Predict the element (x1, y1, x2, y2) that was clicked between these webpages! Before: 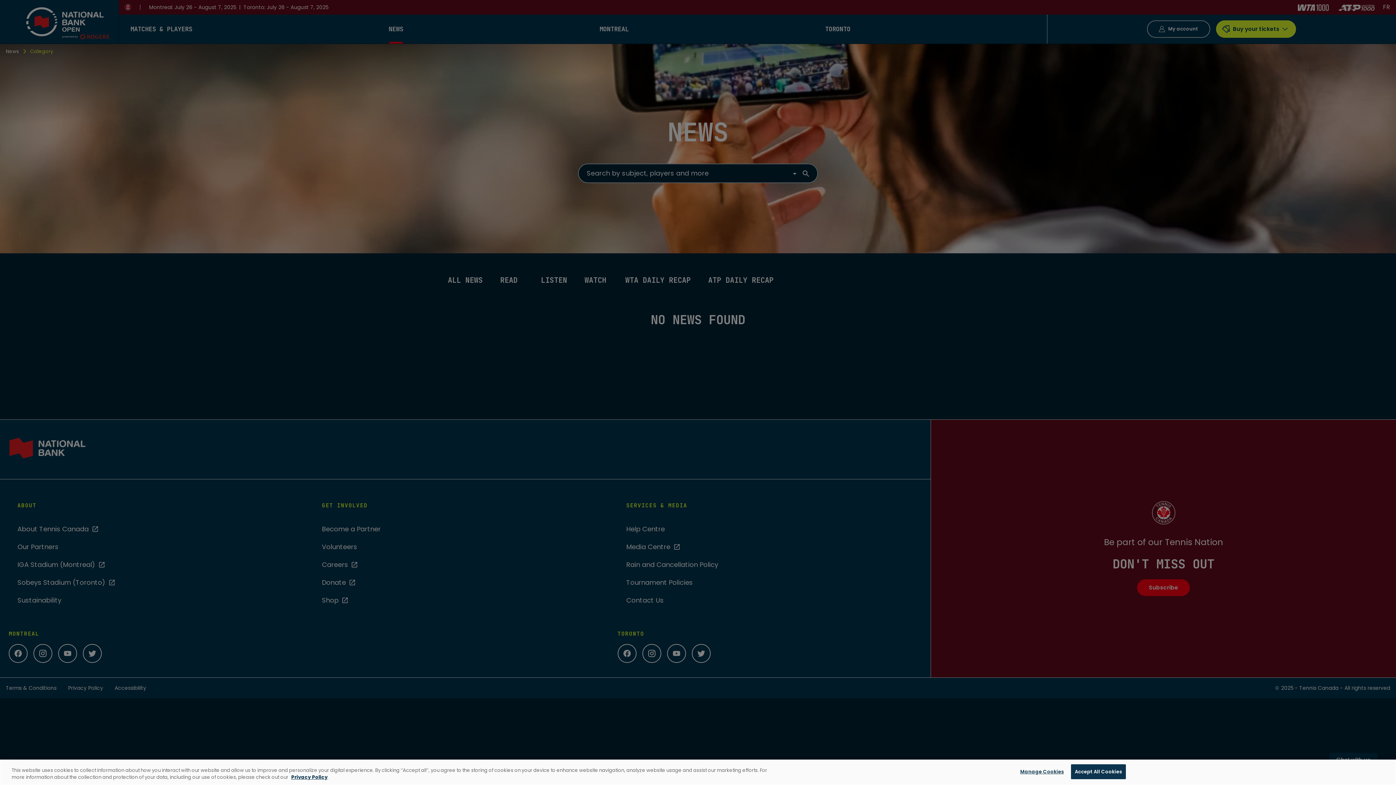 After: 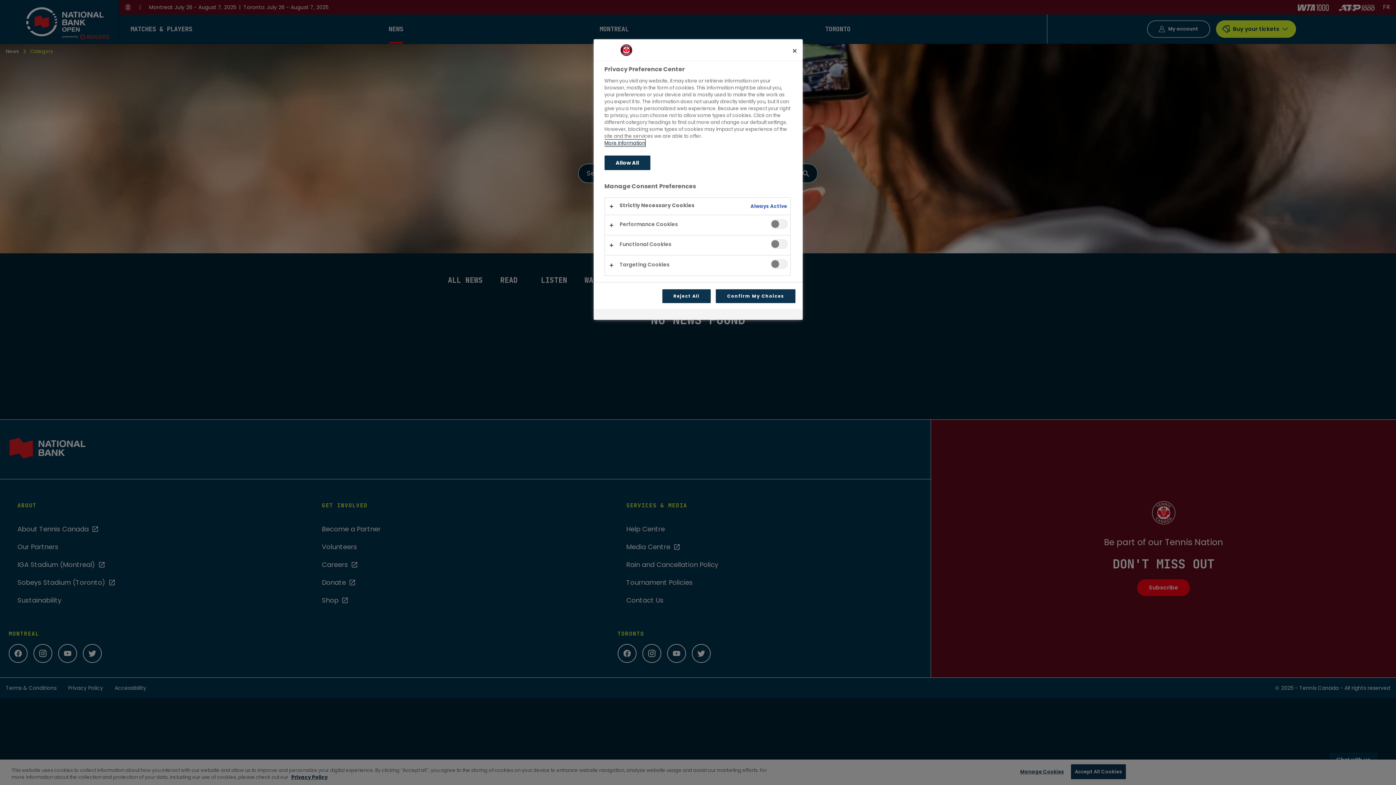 Action: label: Manage Cookies bbox: (1019, 765, 1064, 779)